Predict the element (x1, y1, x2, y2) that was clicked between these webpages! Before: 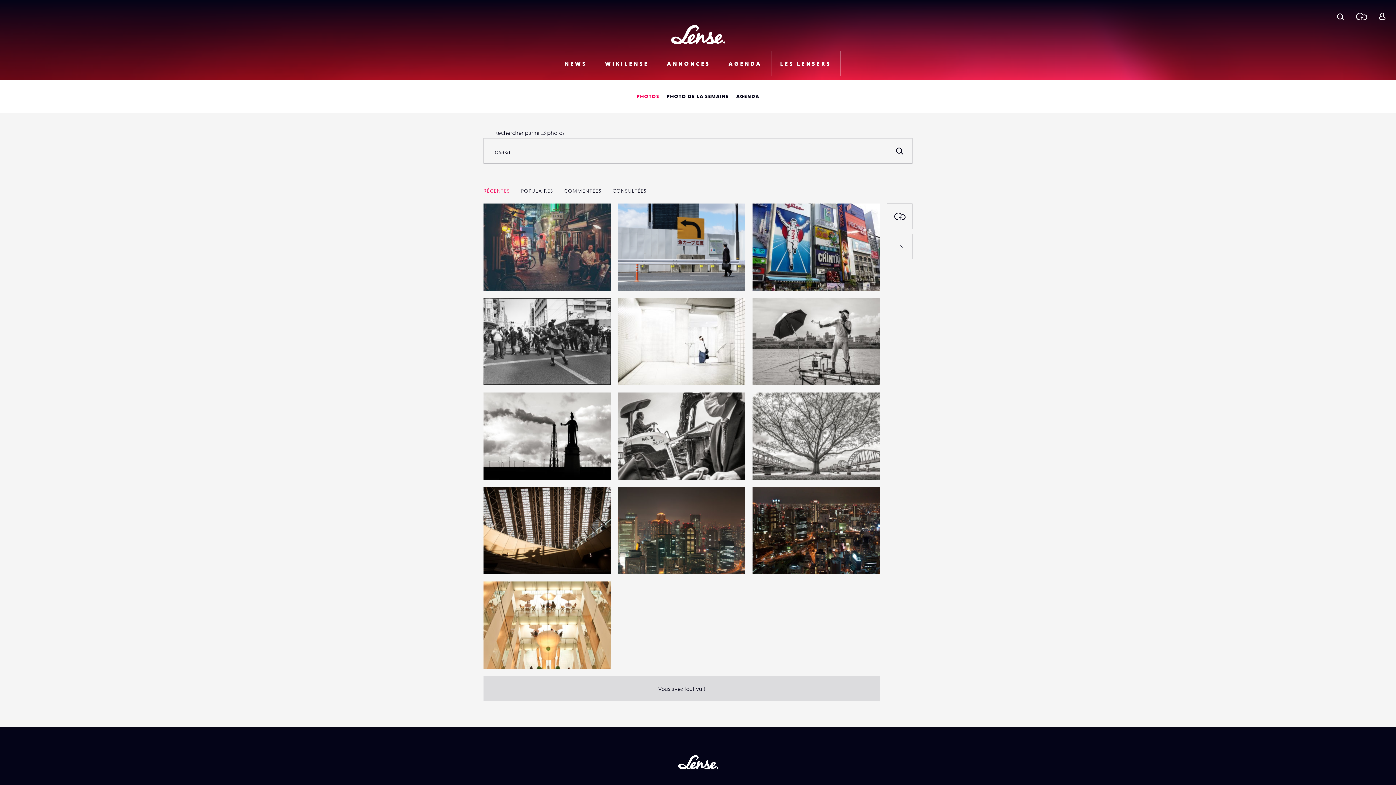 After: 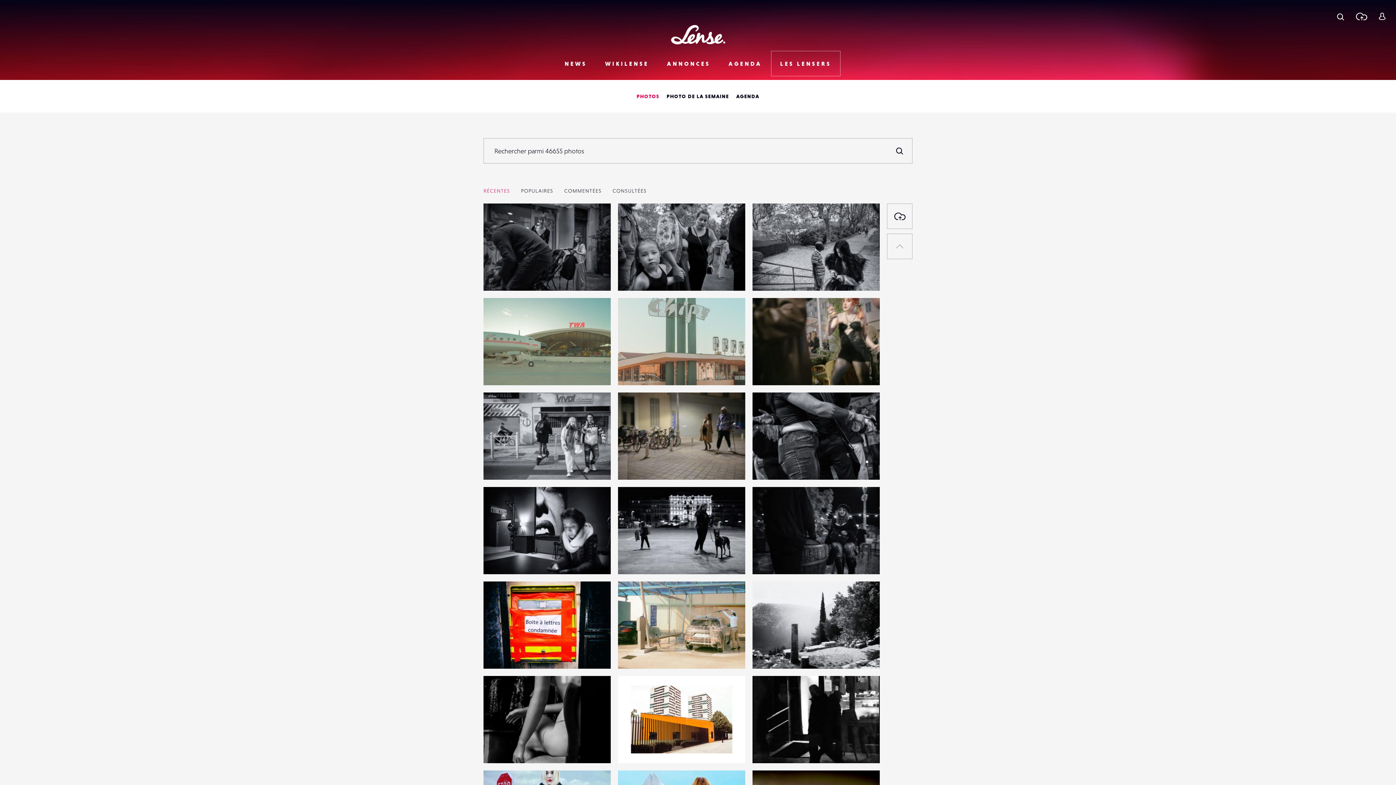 Action: bbox: (771, 50, 840, 76) label: LES LENSERS